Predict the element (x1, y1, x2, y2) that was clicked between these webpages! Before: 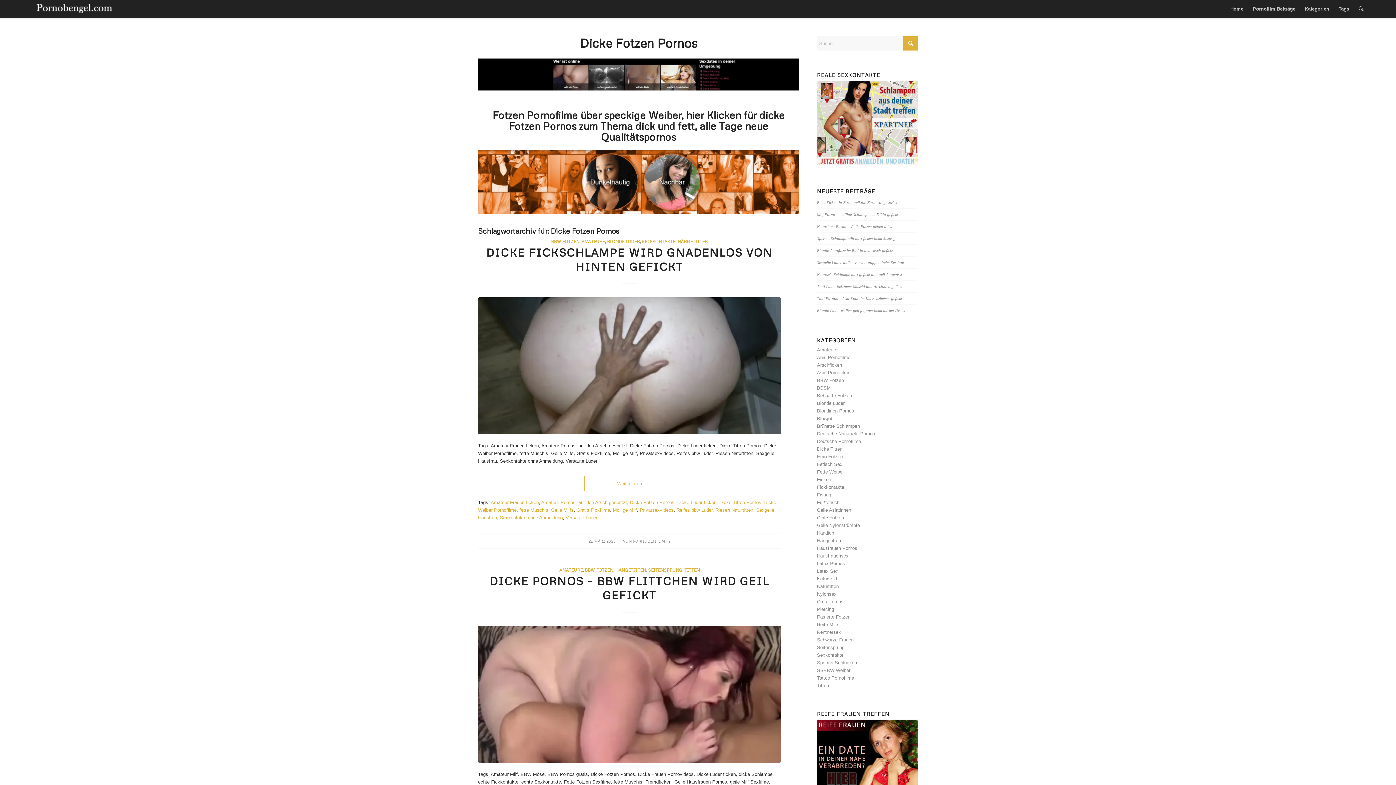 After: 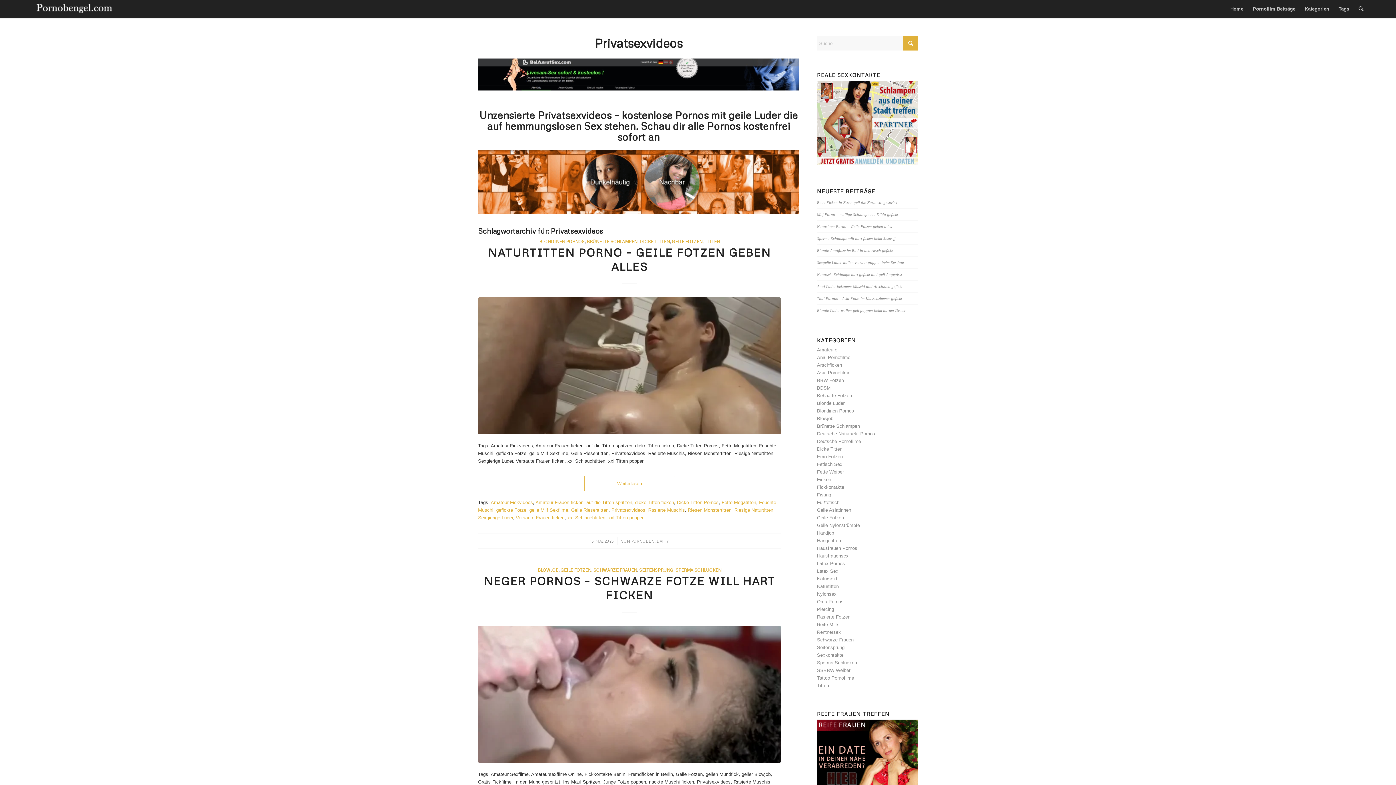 Action: bbox: (640, 507, 673, 513) label: Privatsexvideos